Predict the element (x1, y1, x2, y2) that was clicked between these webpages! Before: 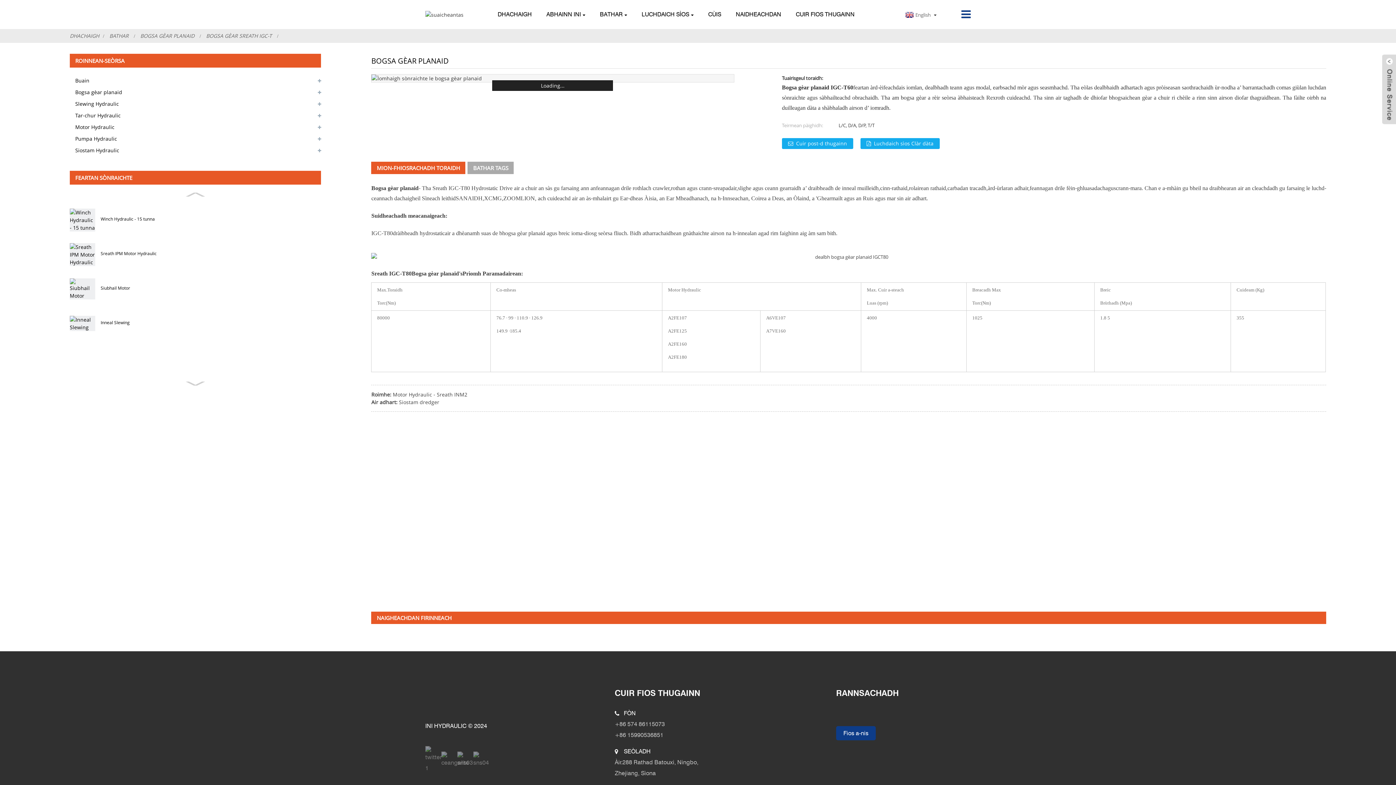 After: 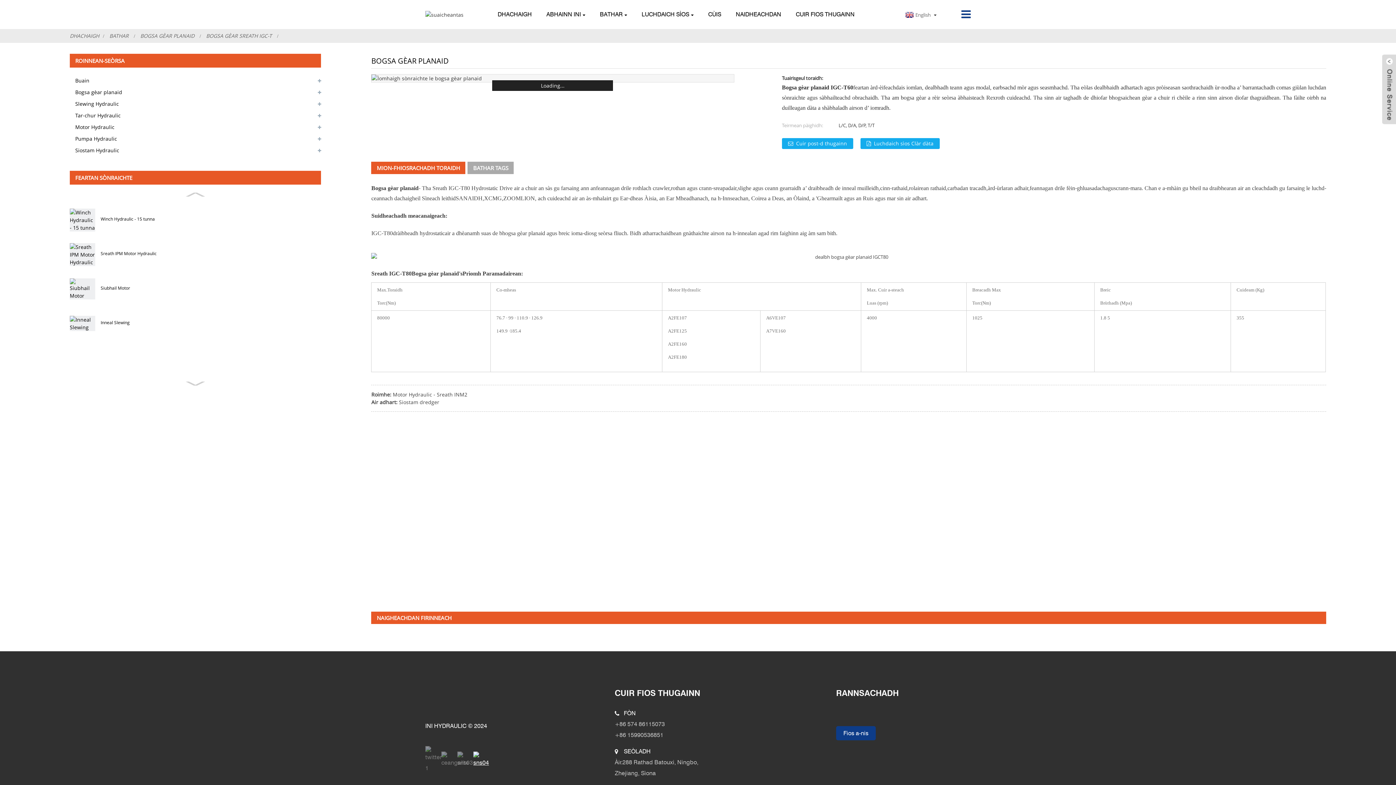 Action: bbox: (473, 752, 482, 768)